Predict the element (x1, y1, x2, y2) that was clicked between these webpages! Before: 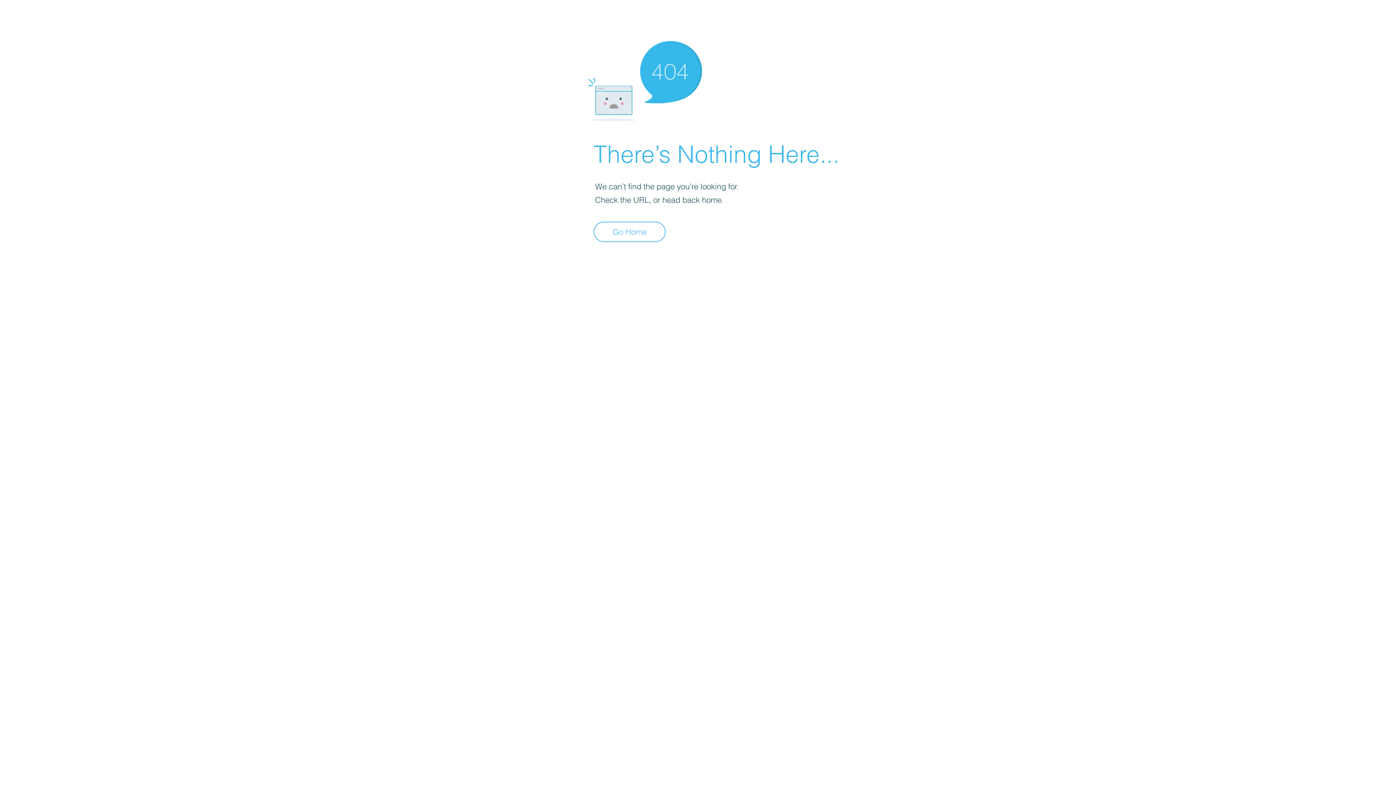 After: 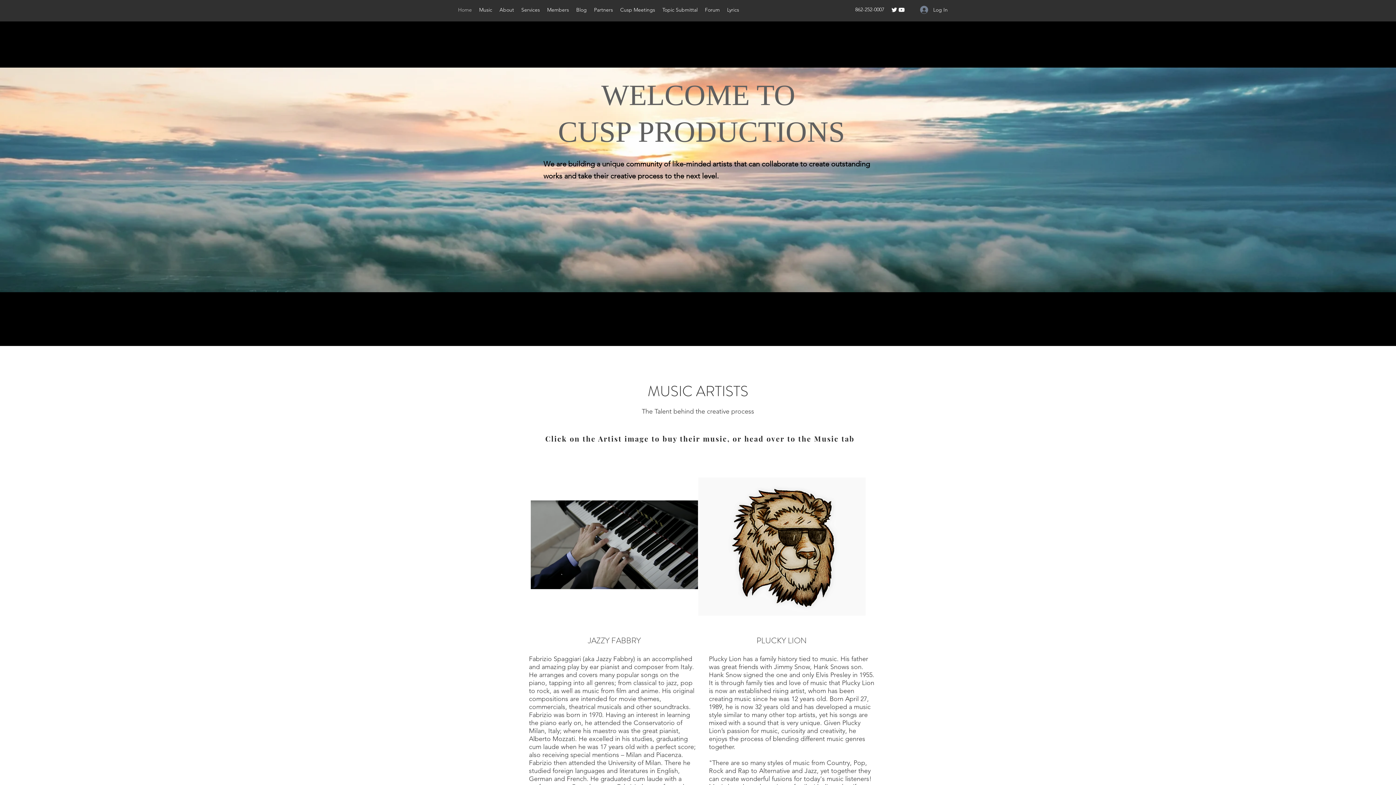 Action: label: Go Home bbox: (593, 221, 665, 242)